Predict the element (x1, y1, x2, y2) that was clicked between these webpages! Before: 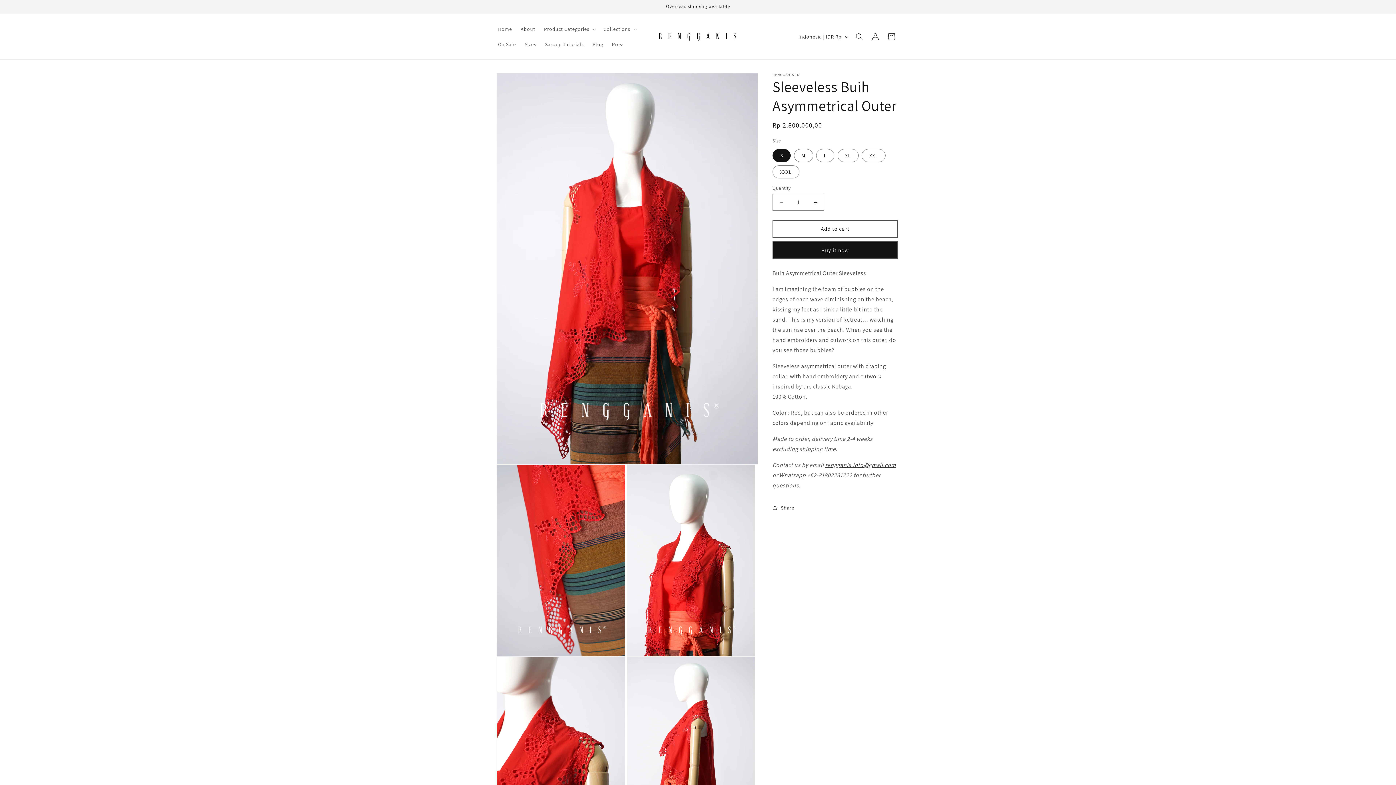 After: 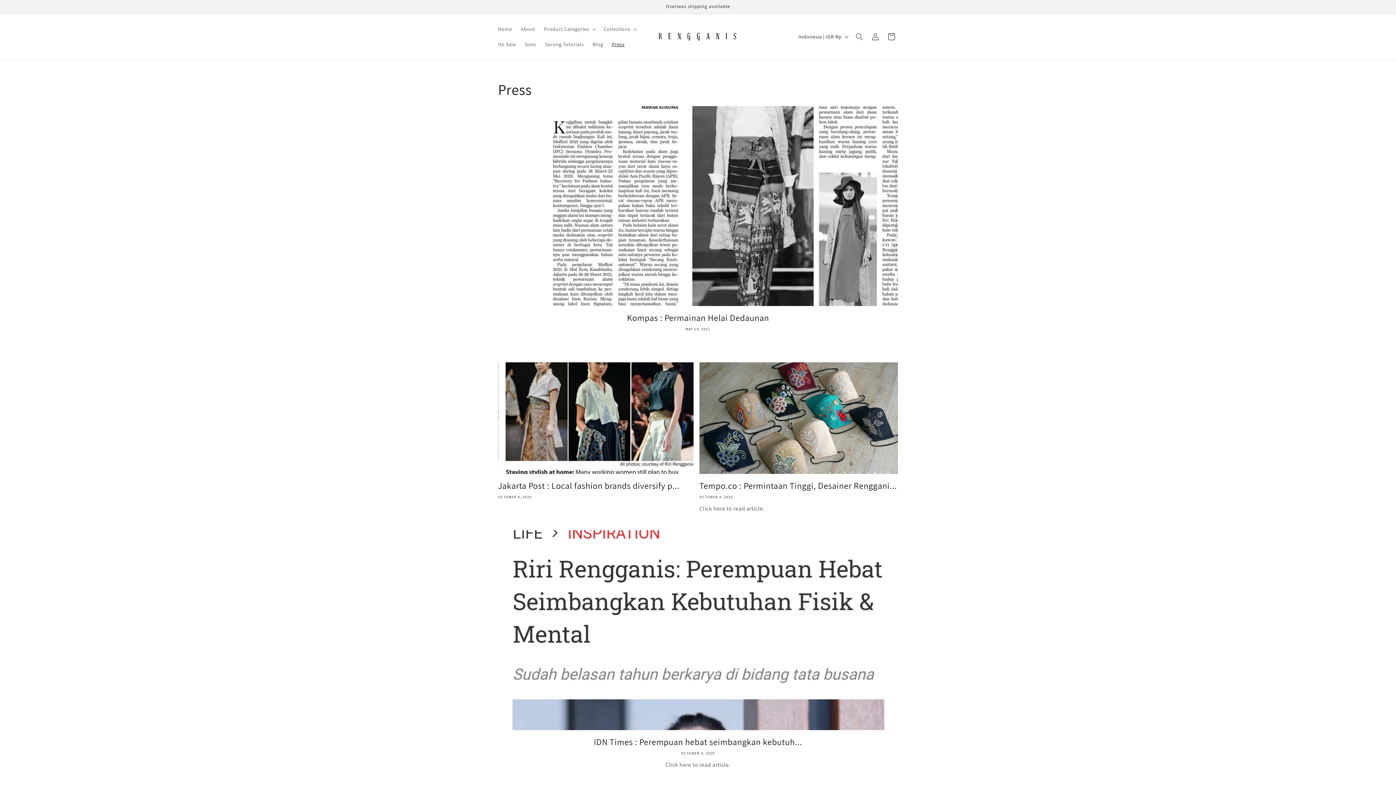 Action: label: Press bbox: (607, 36, 629, 52)